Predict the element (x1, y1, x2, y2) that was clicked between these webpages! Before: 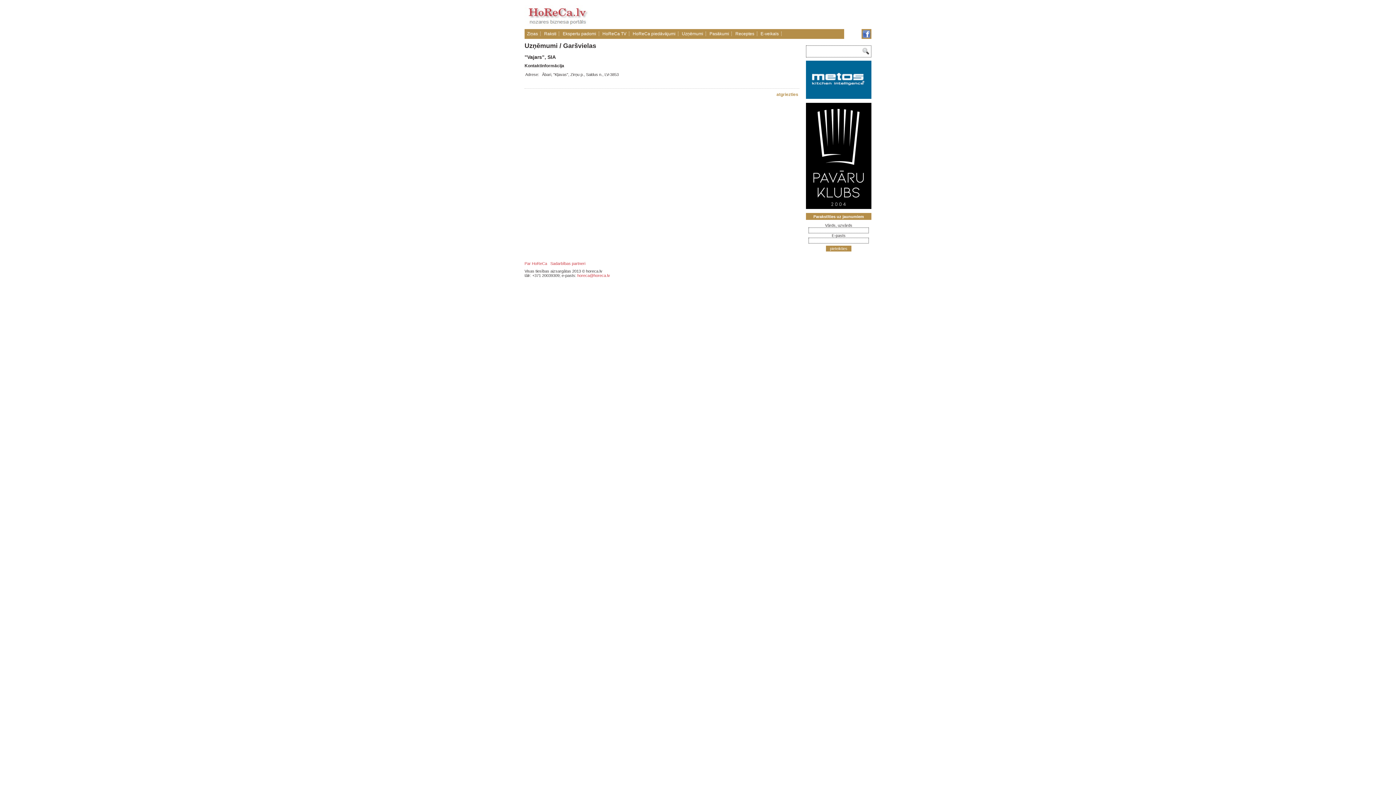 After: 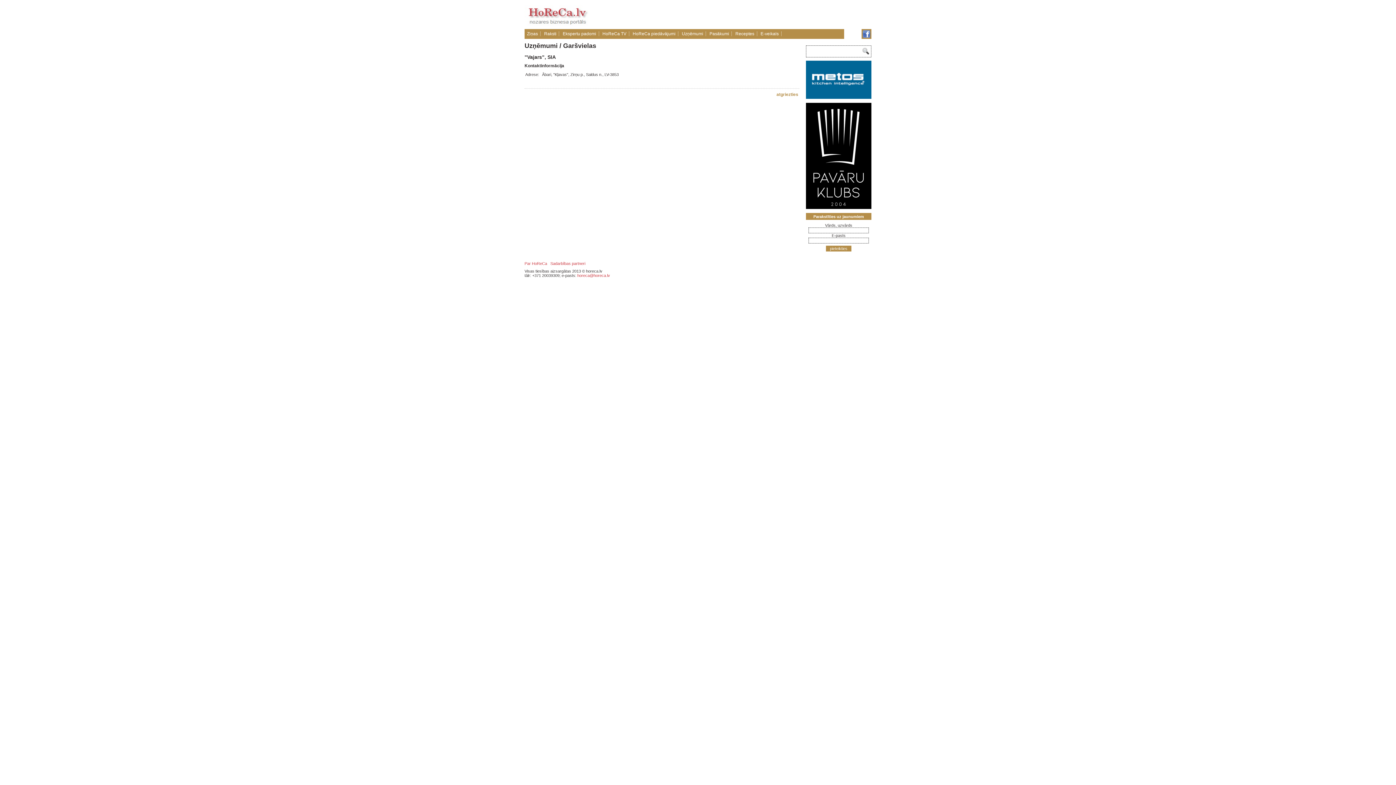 Action: bbox: (577, 273, 610, 277) label: horeca@horeca.lv